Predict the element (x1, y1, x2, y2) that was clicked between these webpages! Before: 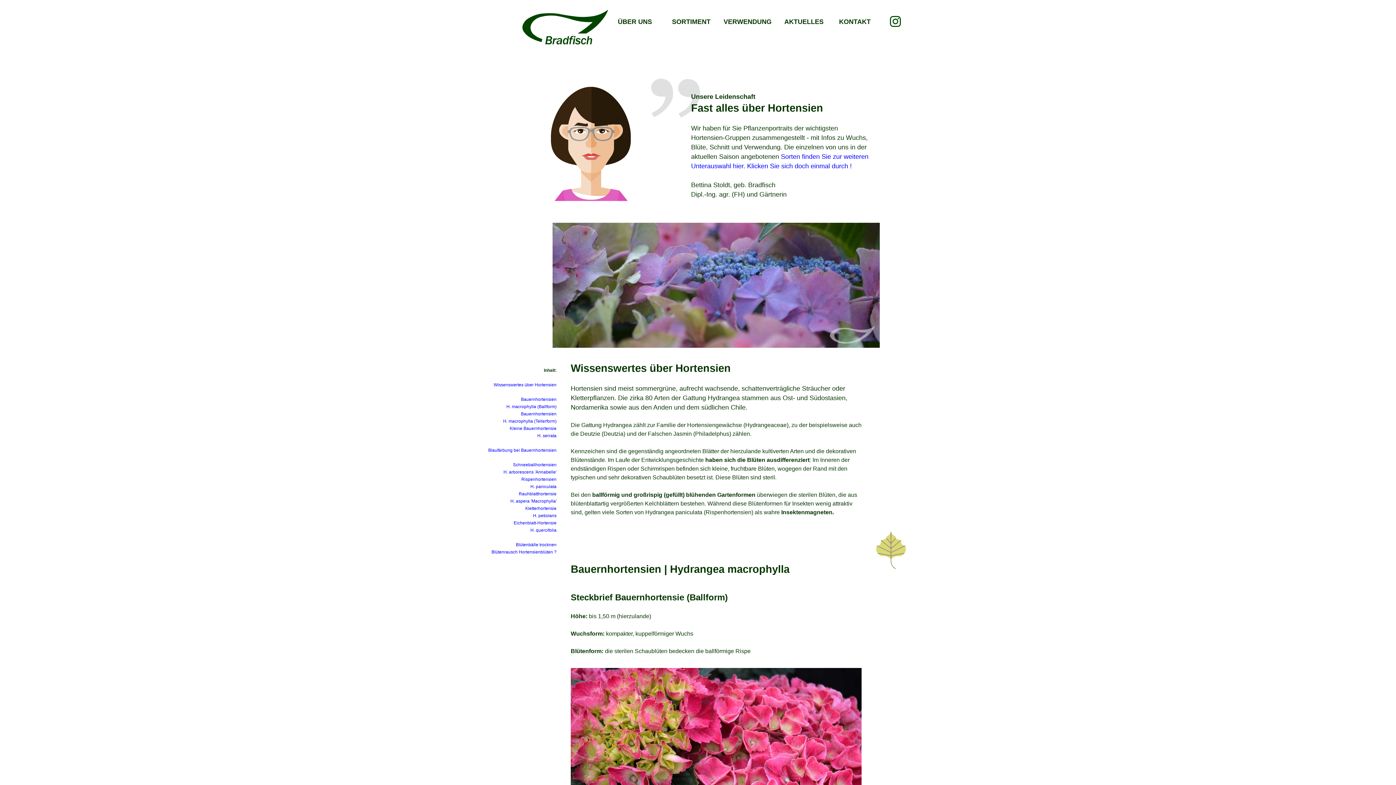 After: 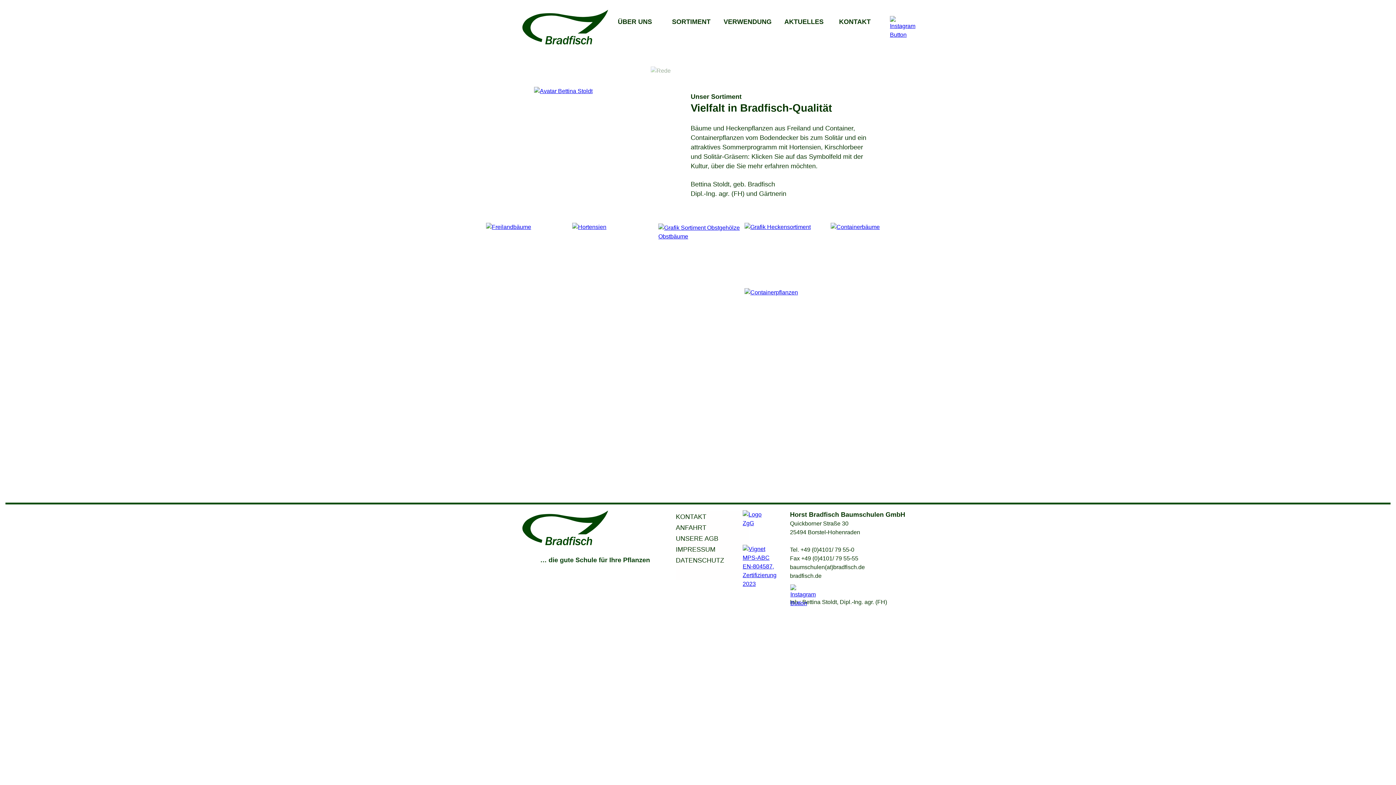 Action: label: SORTIMENT bbox: (663, 15, 719, 26)